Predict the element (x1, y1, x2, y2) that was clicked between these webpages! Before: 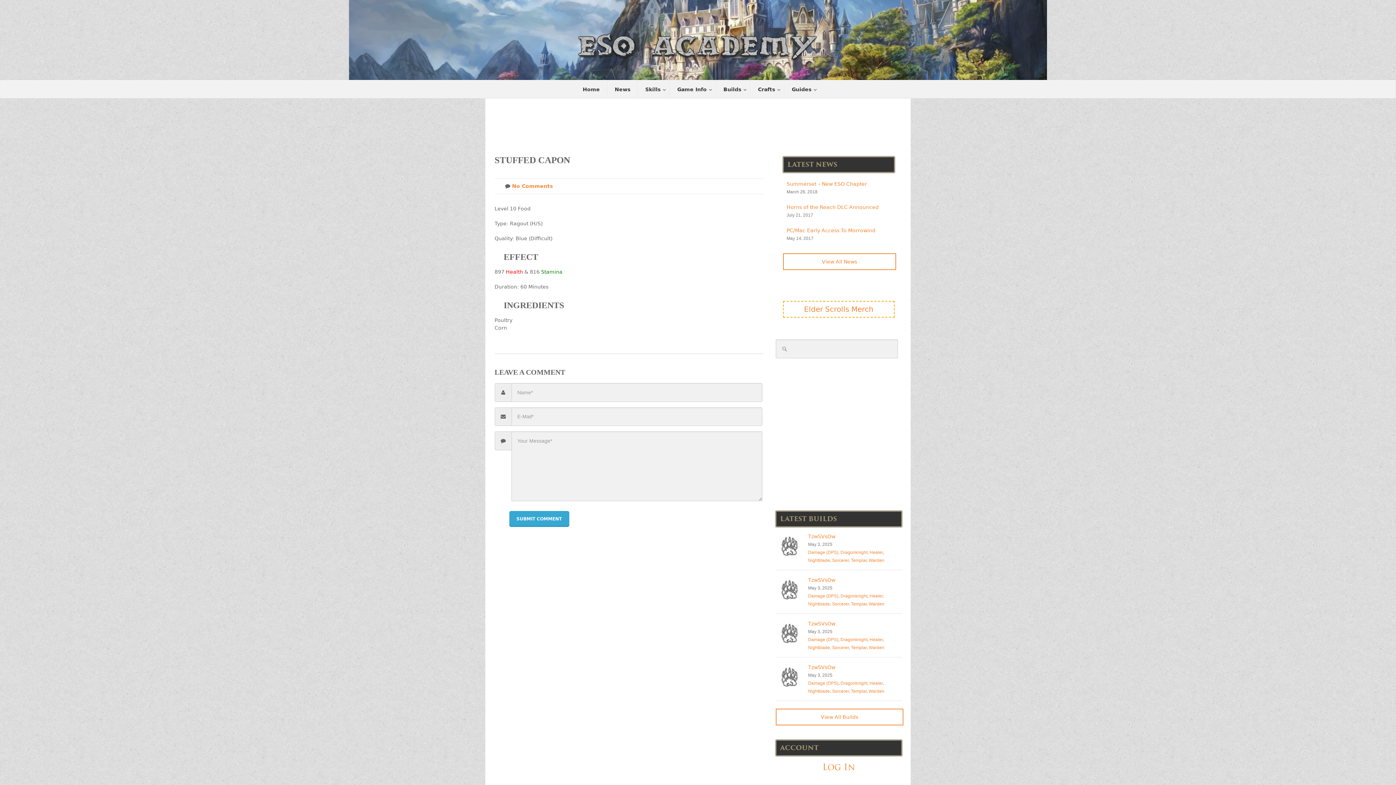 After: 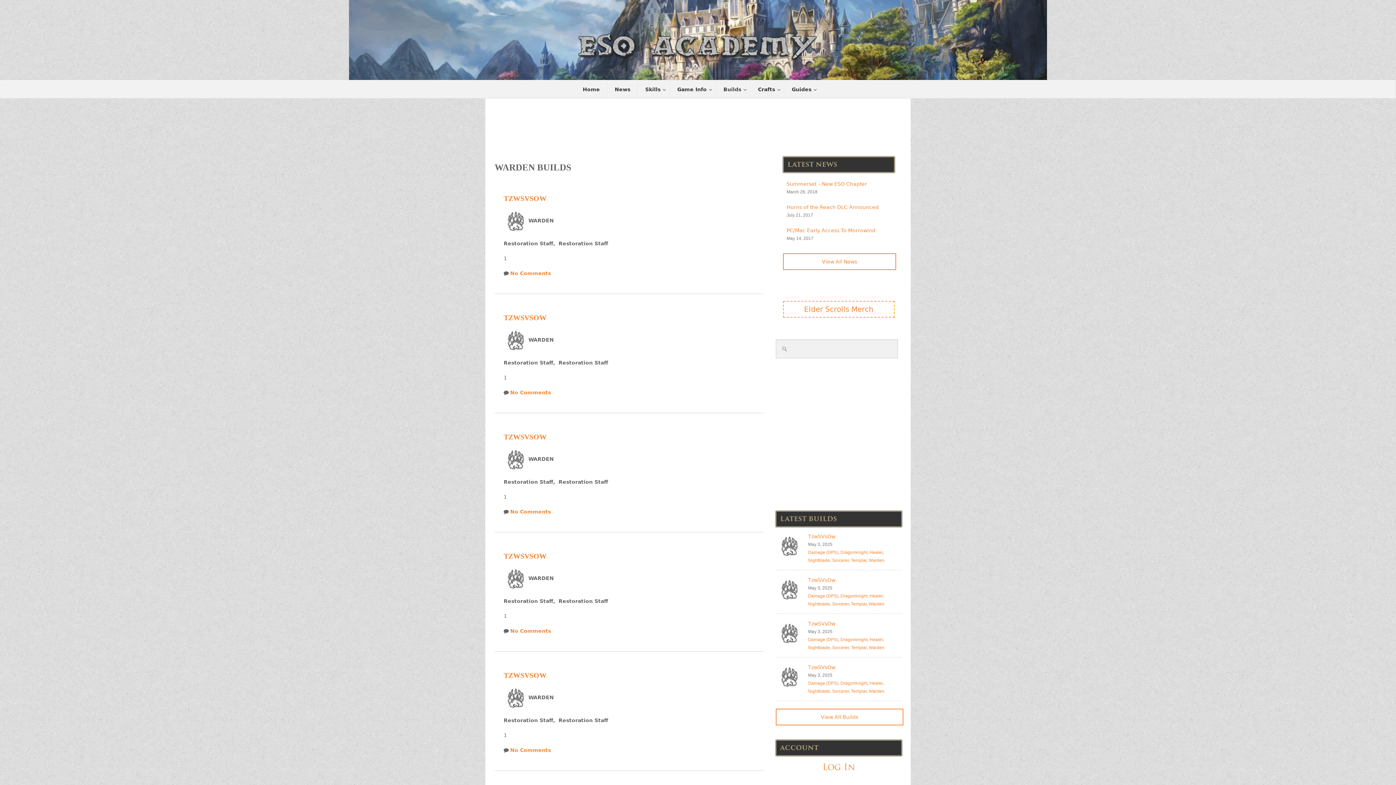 Action: label: Warden bbox: (869, 558, 884, 563)